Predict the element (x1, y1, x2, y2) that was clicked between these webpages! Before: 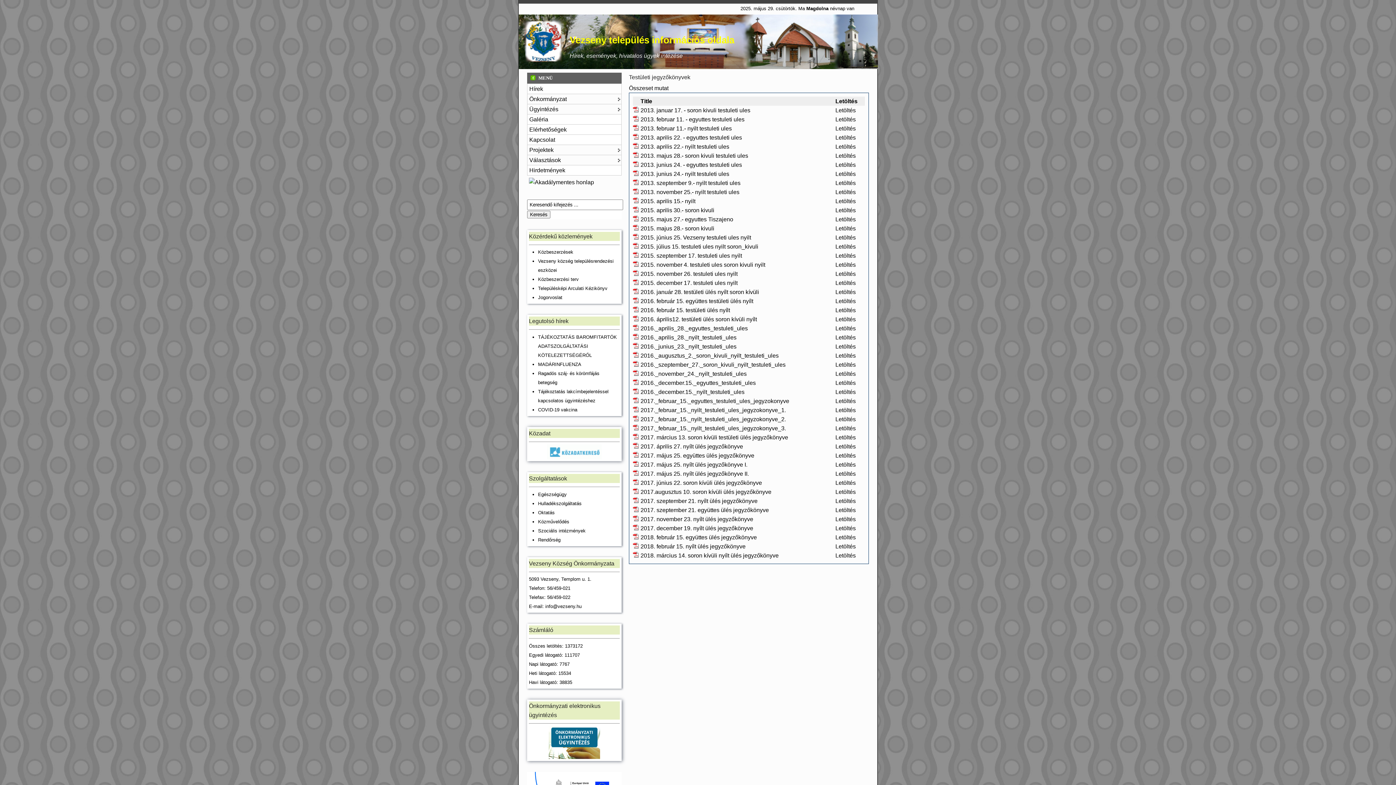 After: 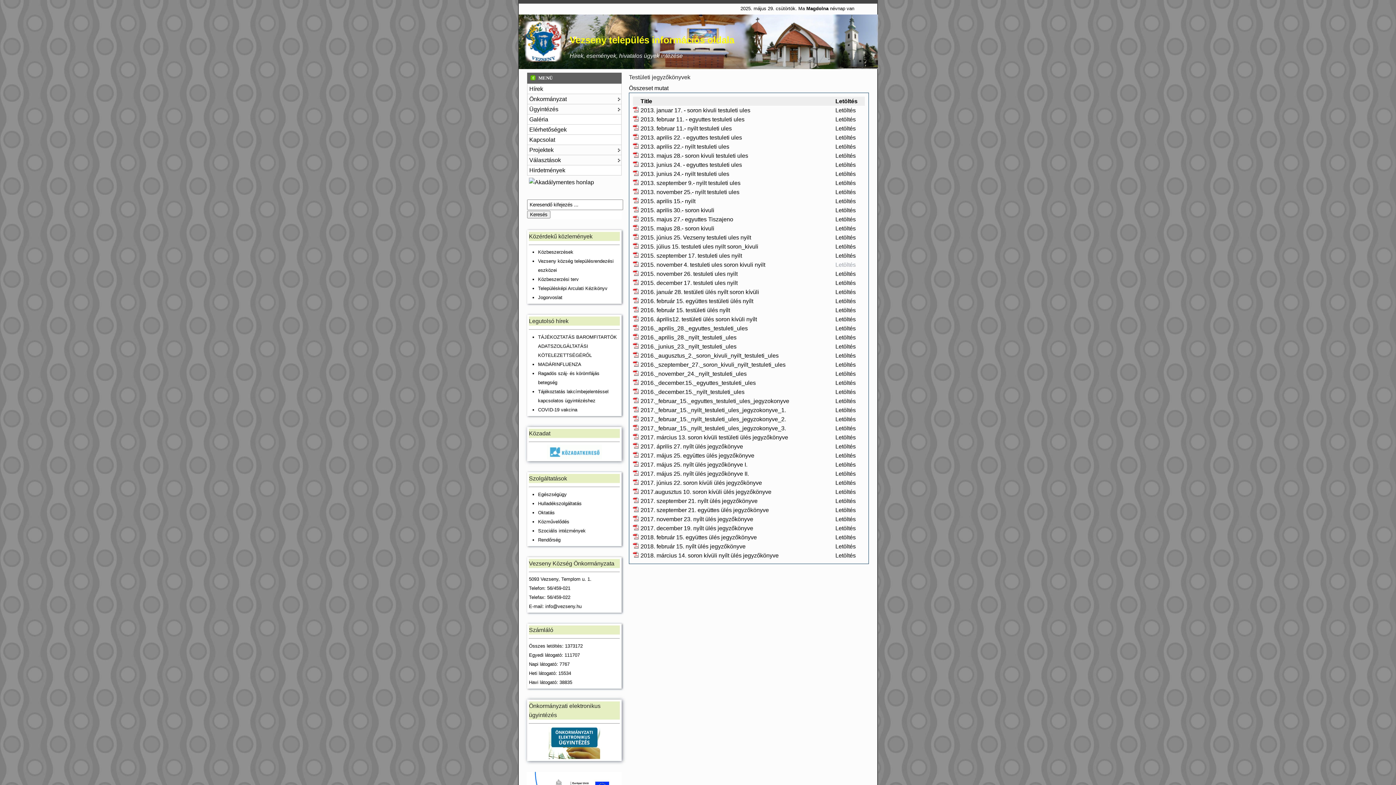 Action: label: Letöltés bbox: (835, 261, 856, 268)